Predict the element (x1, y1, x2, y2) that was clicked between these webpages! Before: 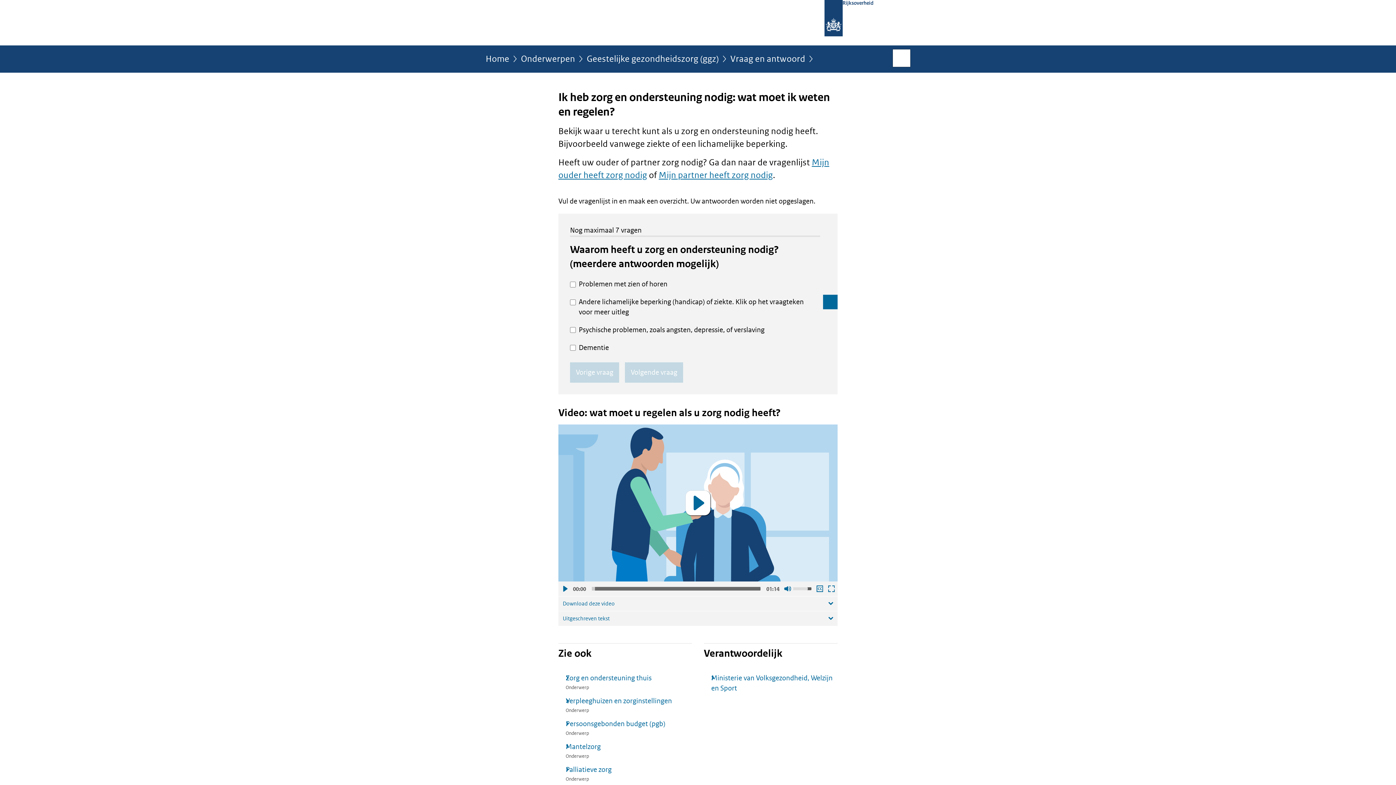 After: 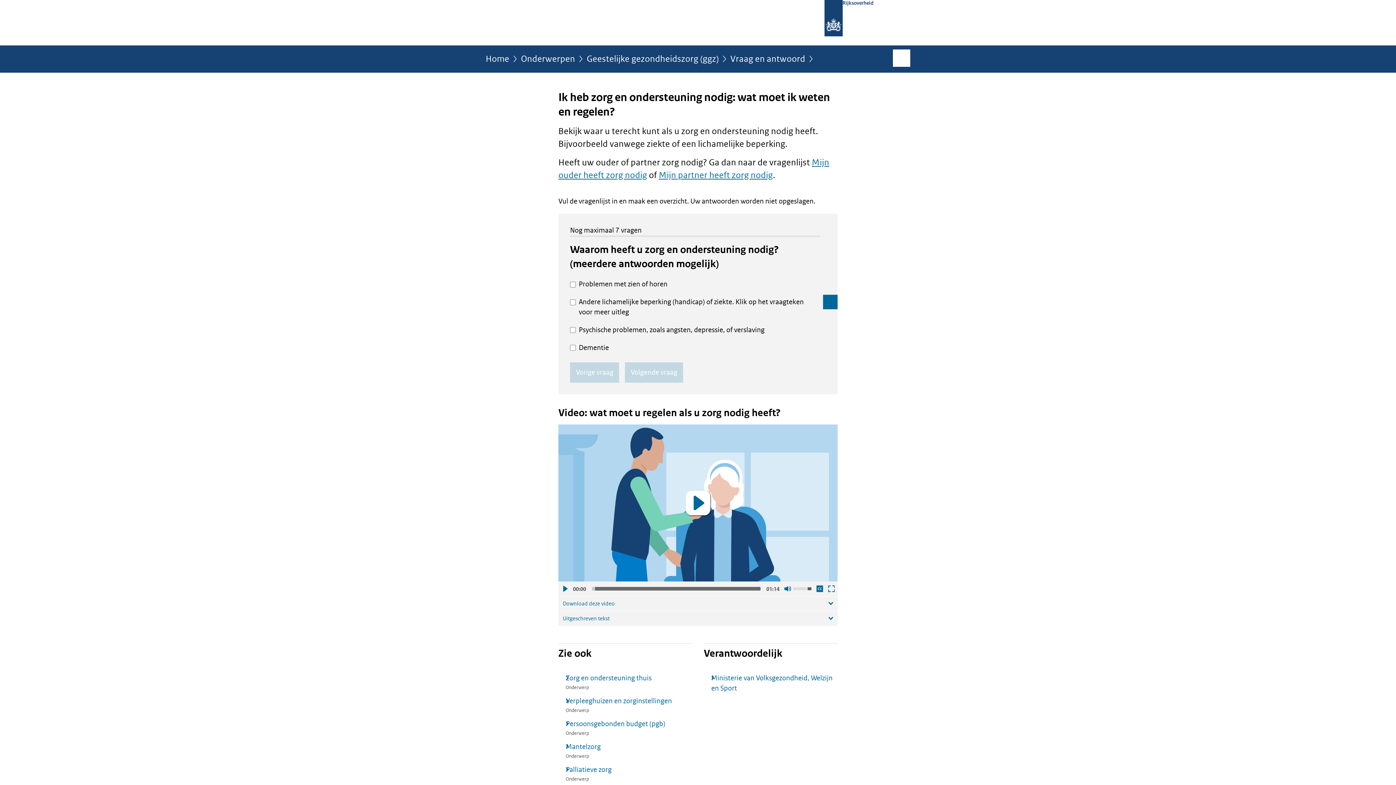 Action: bbox: (816, 585, 823, 592) label: Ondertiteling (CC) aan